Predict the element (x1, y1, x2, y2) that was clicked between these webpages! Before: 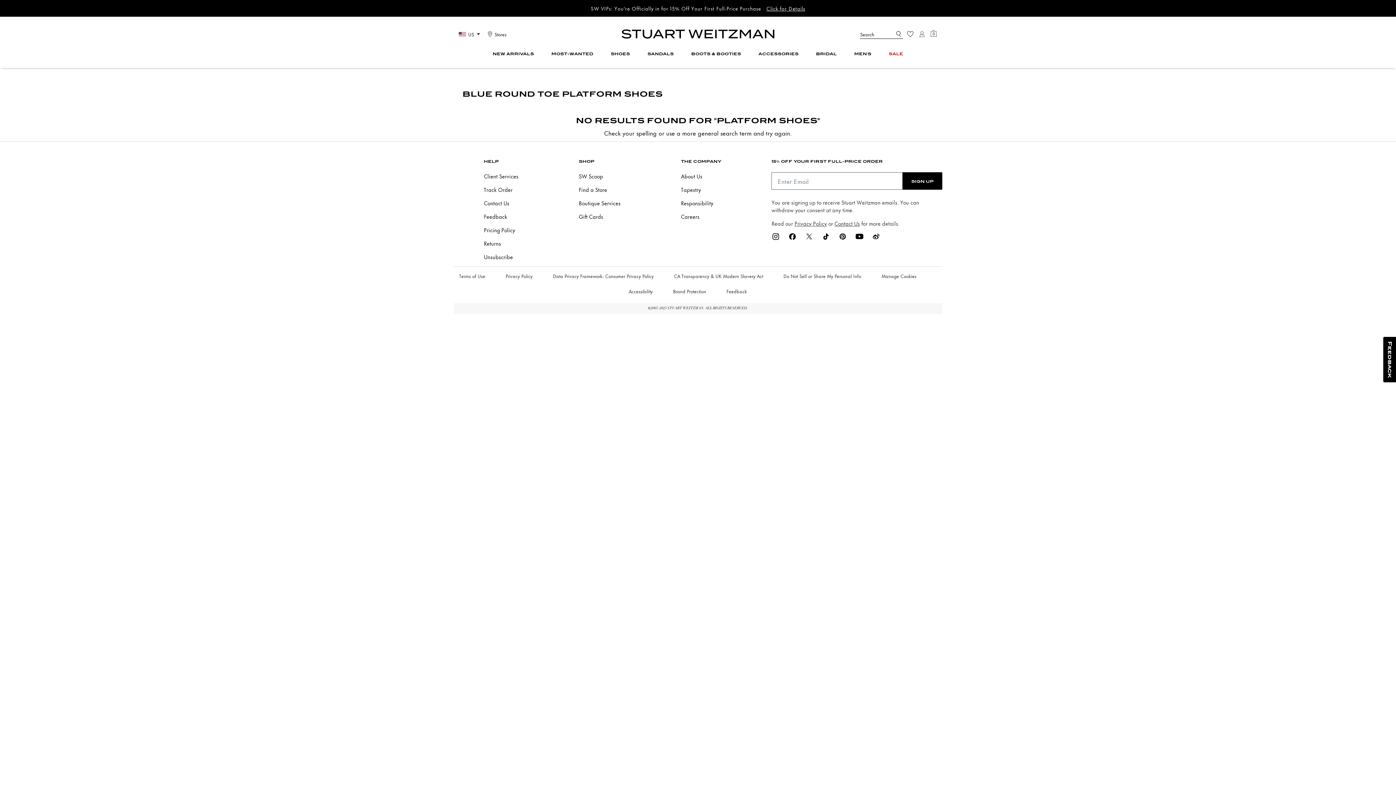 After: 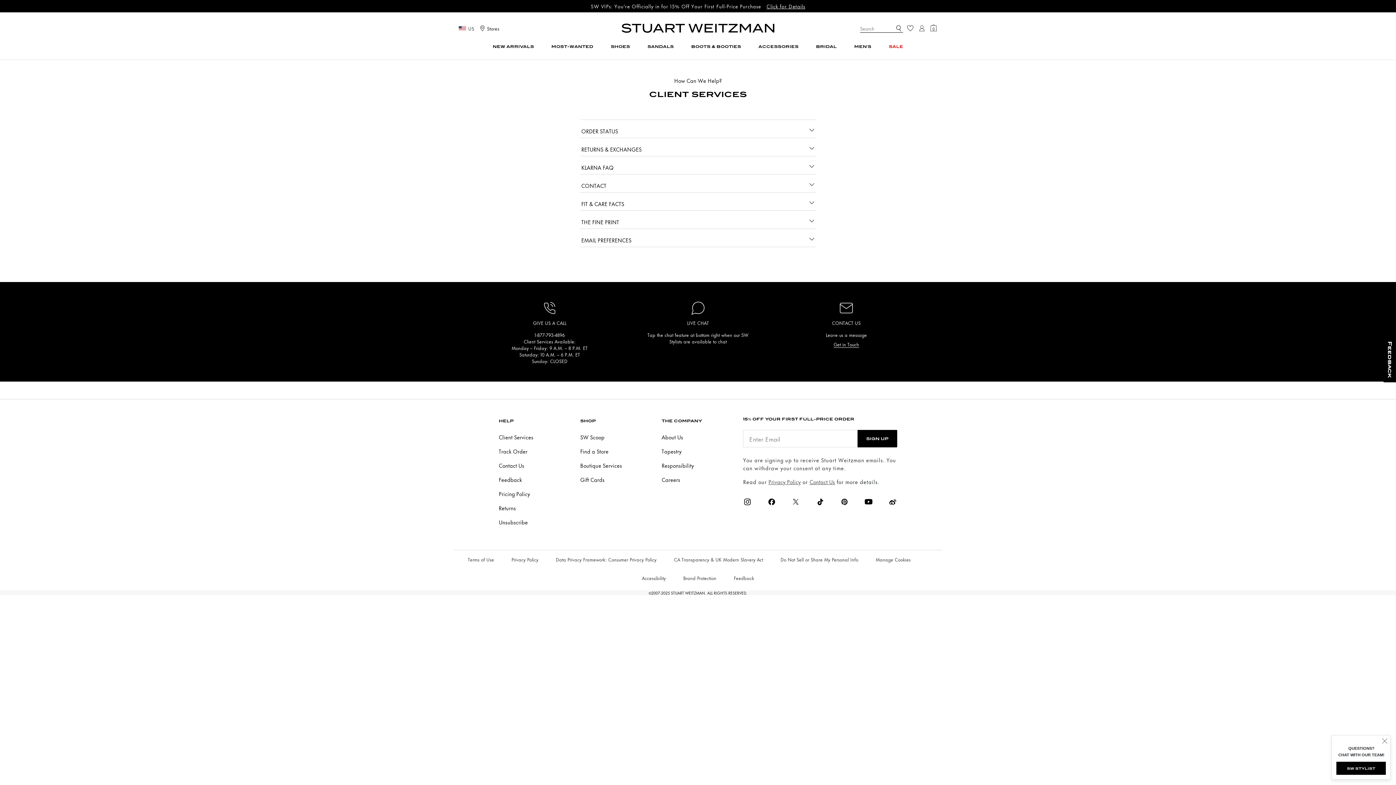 Action: label: Client Services bbox: (484, 172, 518, 180)